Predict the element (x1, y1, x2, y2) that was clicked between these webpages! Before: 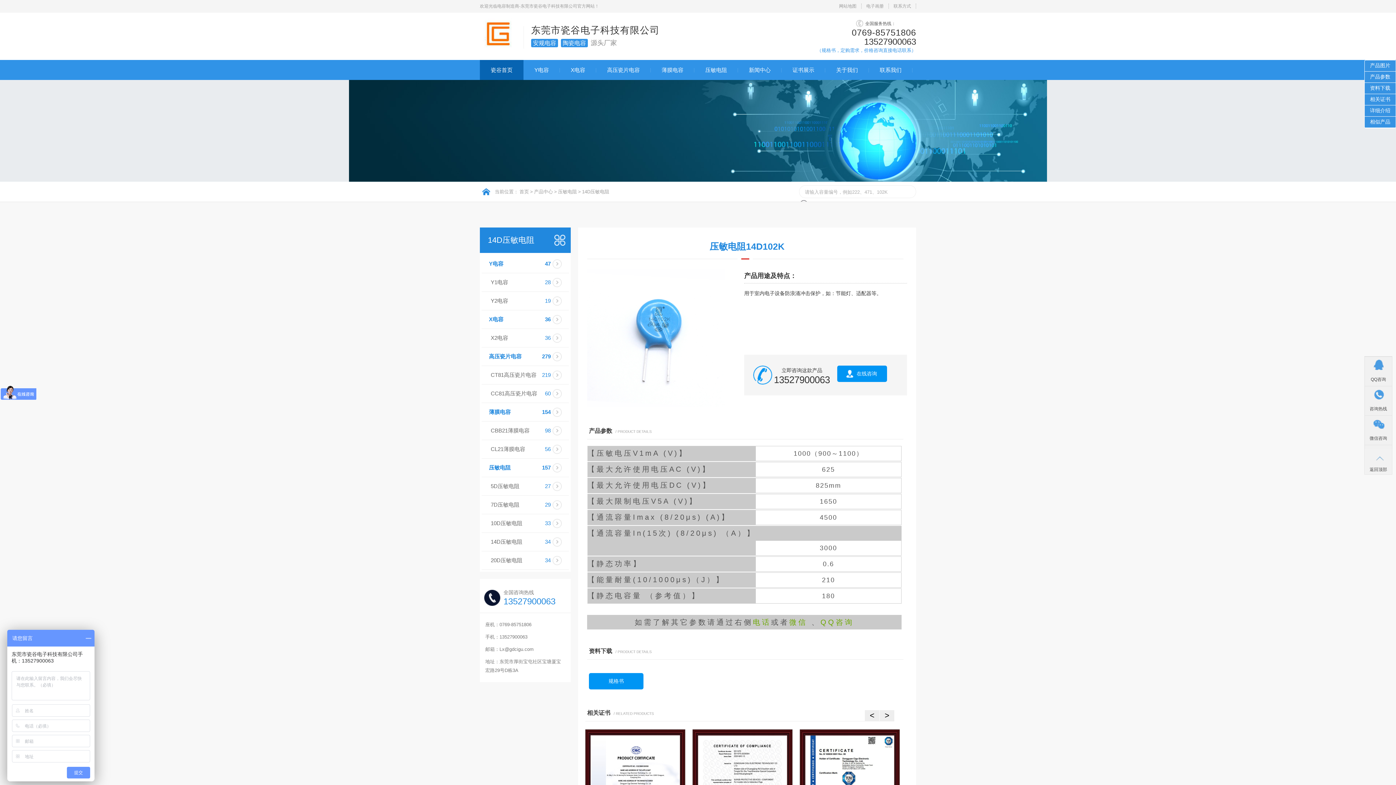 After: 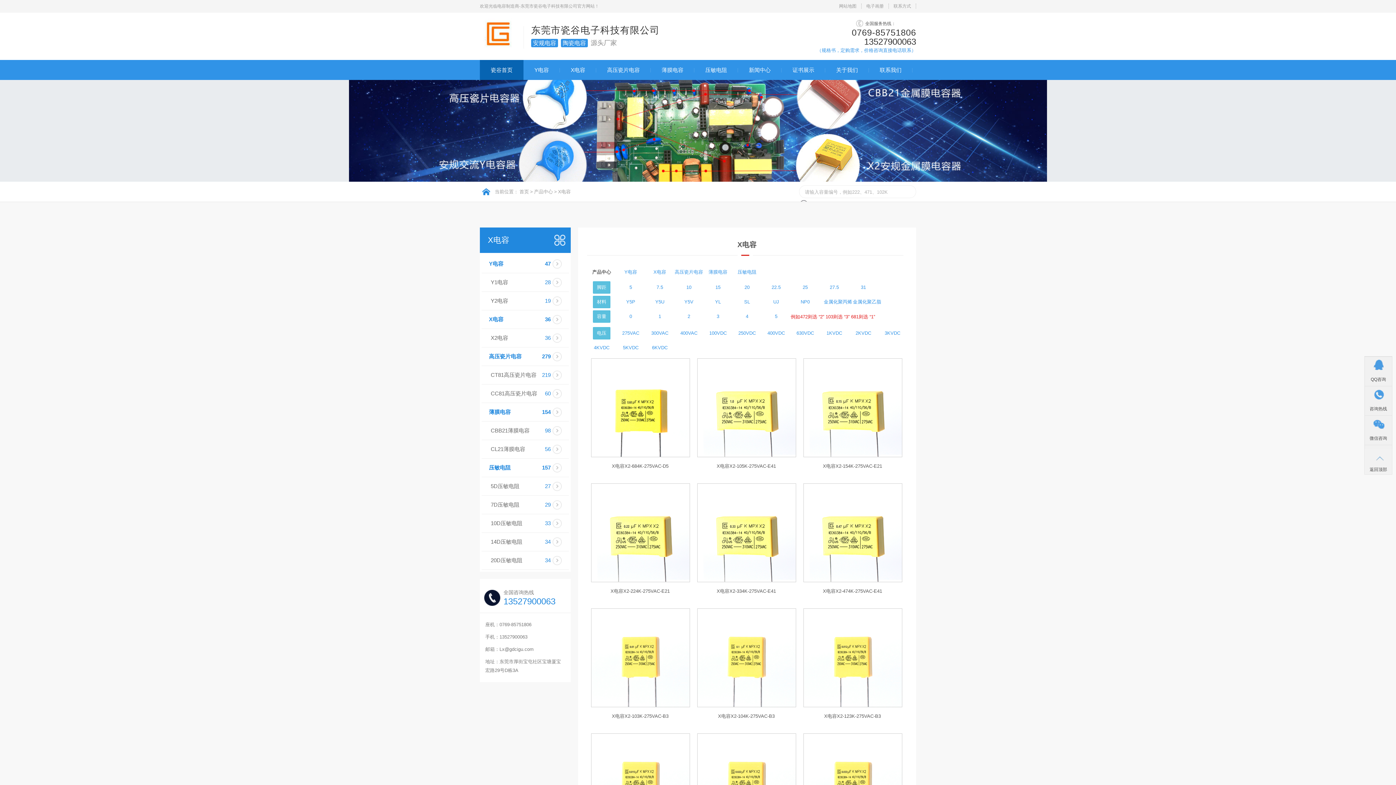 Action: label: X电容
36 bbox: (481, 310, 569, 329)